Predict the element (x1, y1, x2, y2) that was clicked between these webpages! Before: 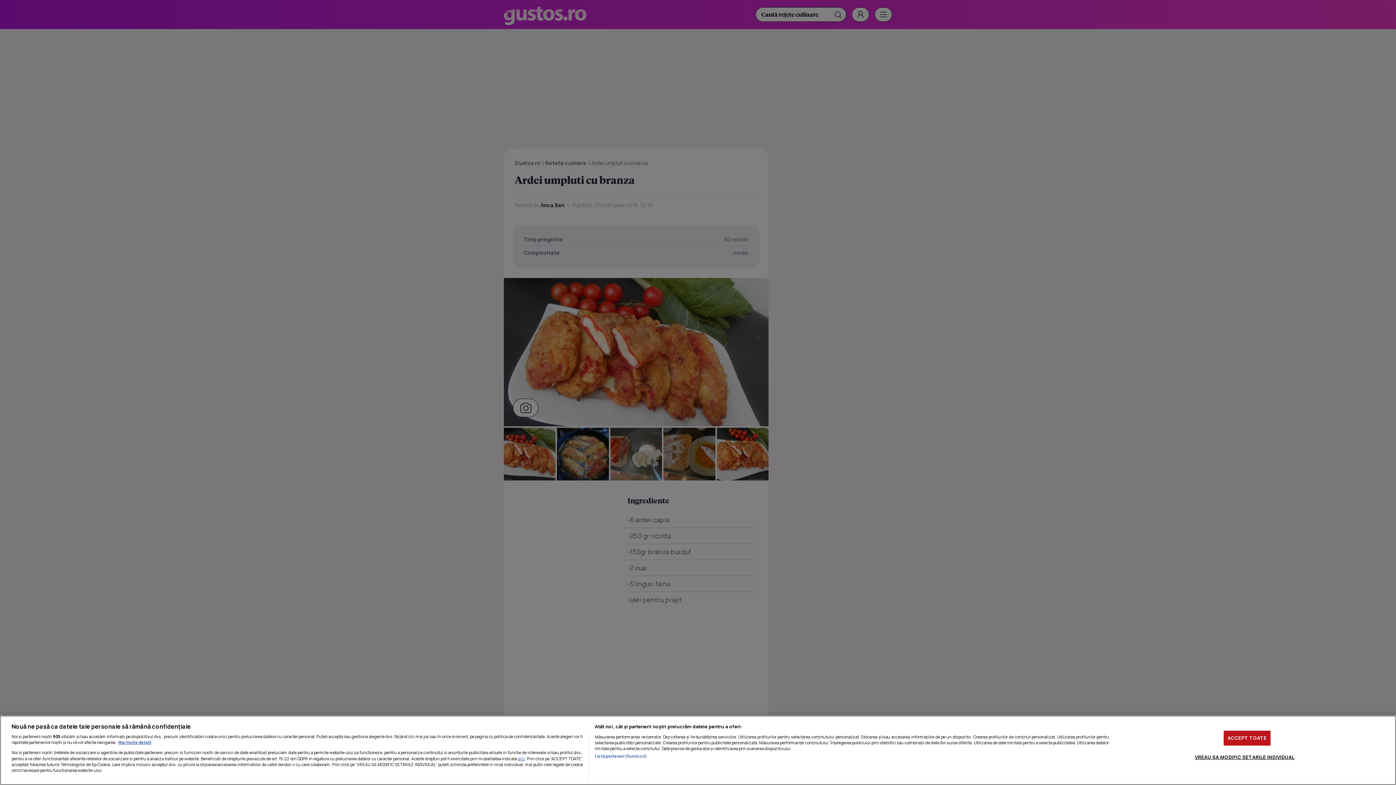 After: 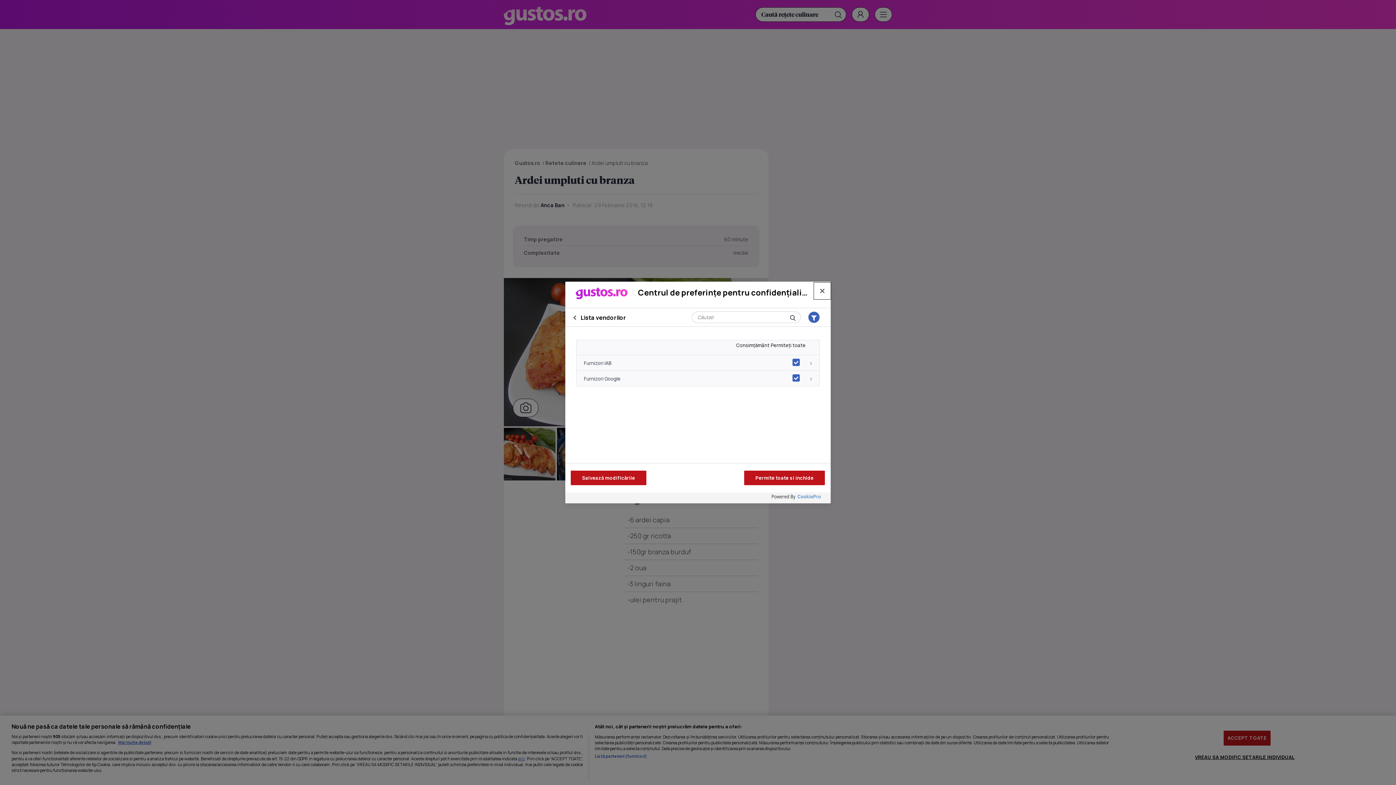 Action: bbox: (594, 753, 647, 759) label: Listă parteneri (furnizori)